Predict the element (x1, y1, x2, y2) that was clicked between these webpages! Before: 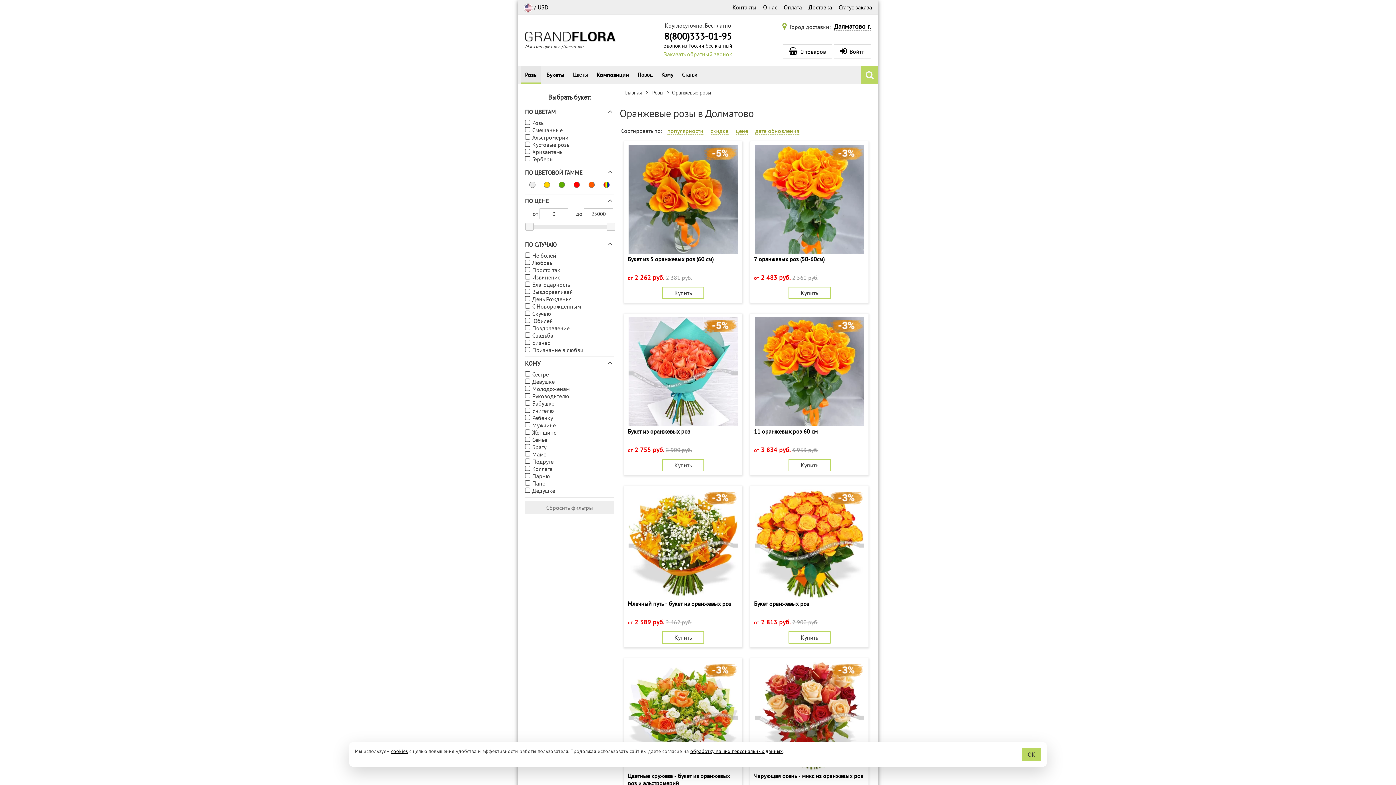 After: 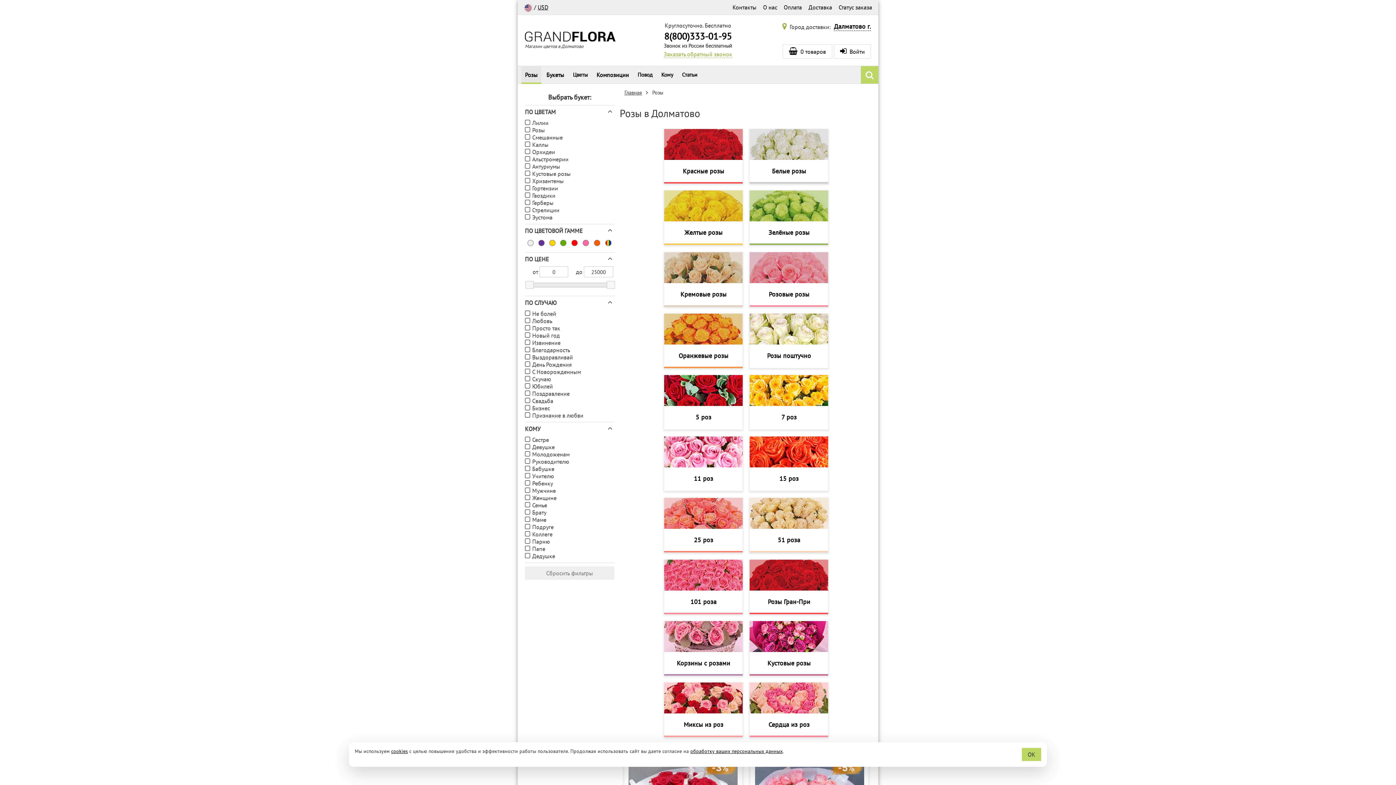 Action: bbox: (652, 89, 663, 96) label: Розы